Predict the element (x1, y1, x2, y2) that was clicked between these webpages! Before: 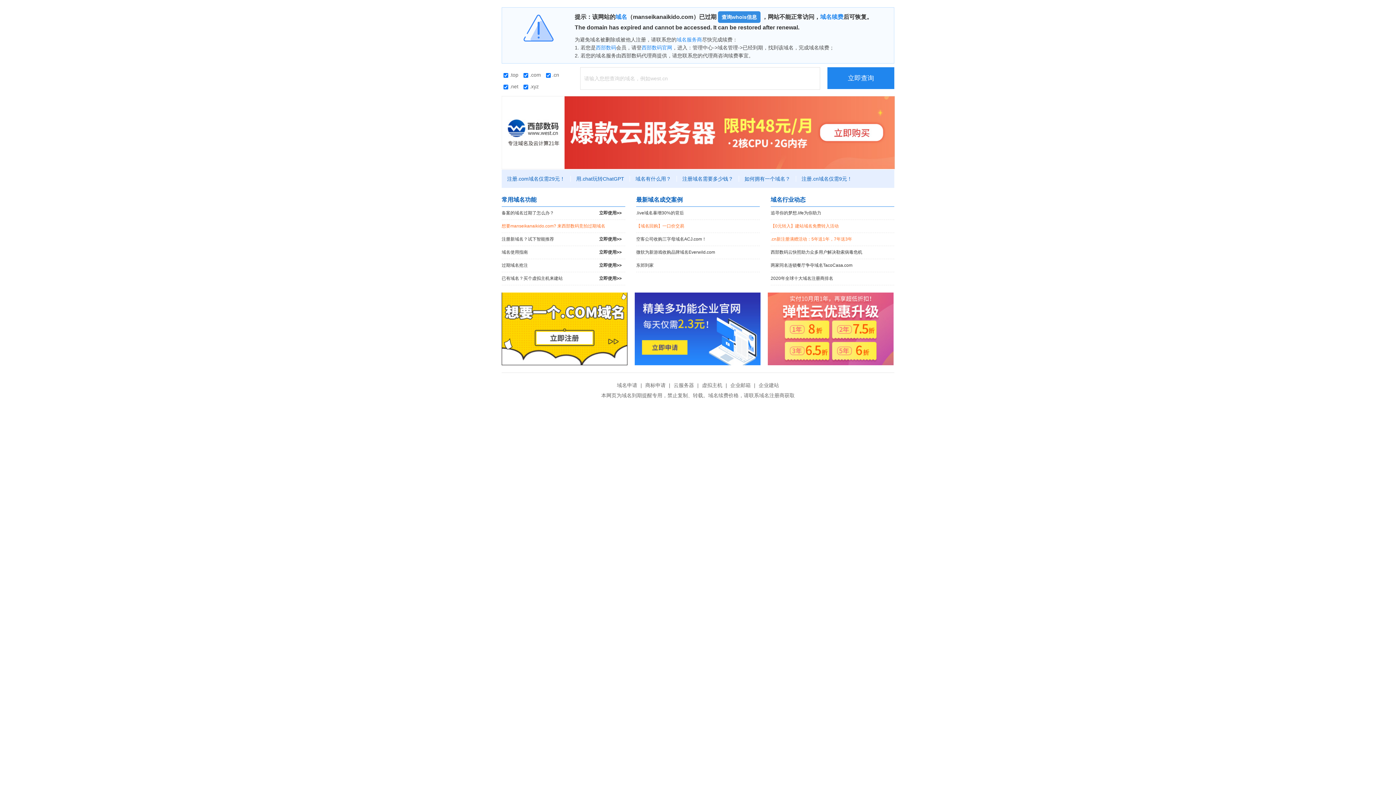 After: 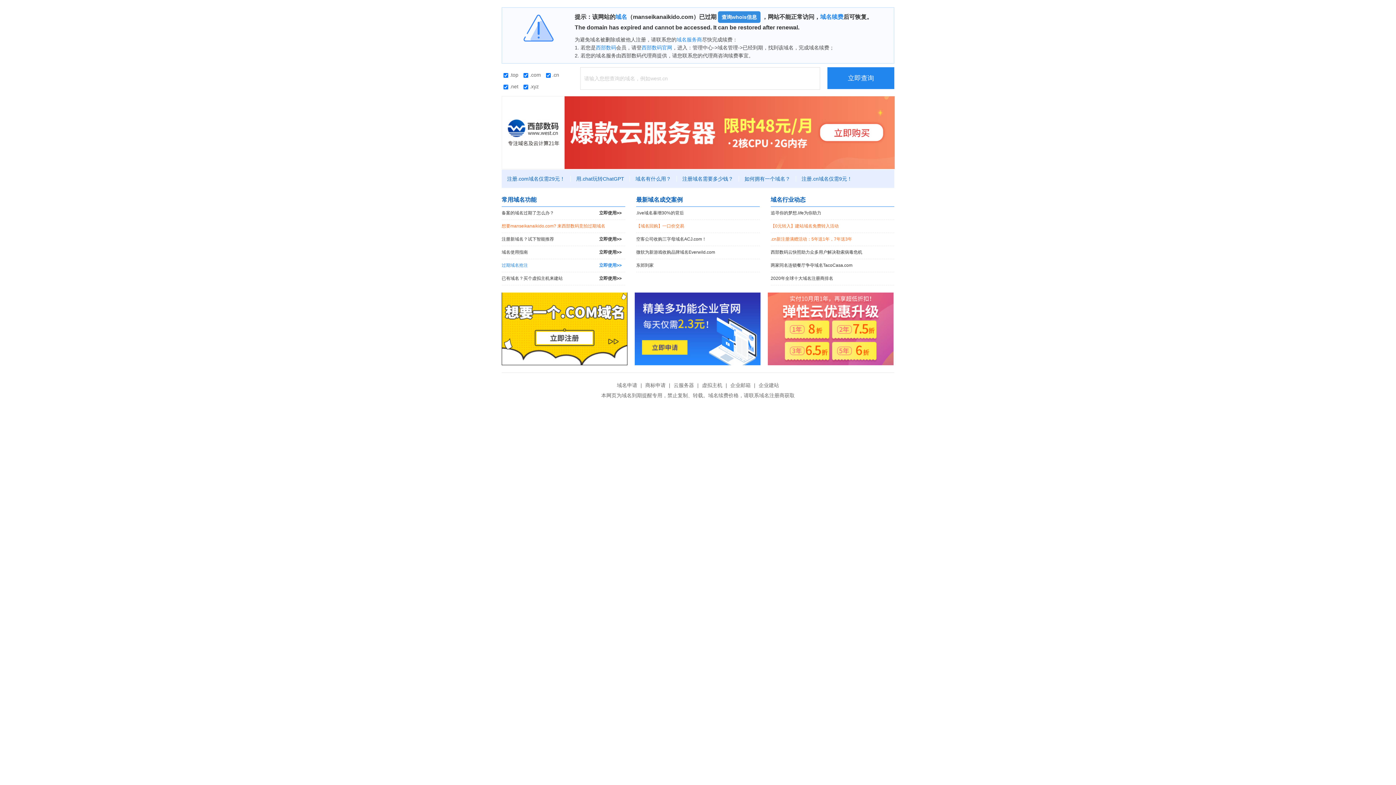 Action: bbox: (501, 259, 625, 272) label: 过期域名抢注
立即使用>>